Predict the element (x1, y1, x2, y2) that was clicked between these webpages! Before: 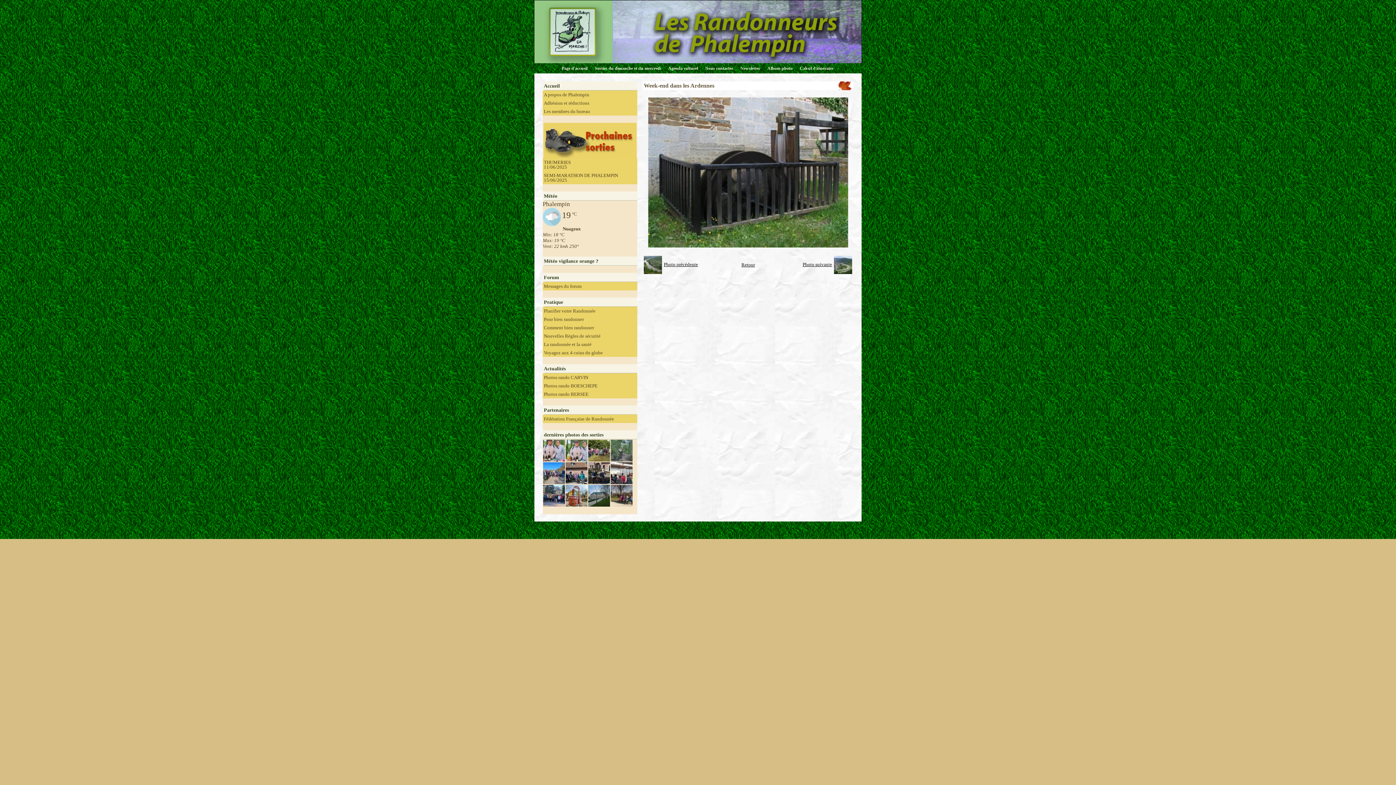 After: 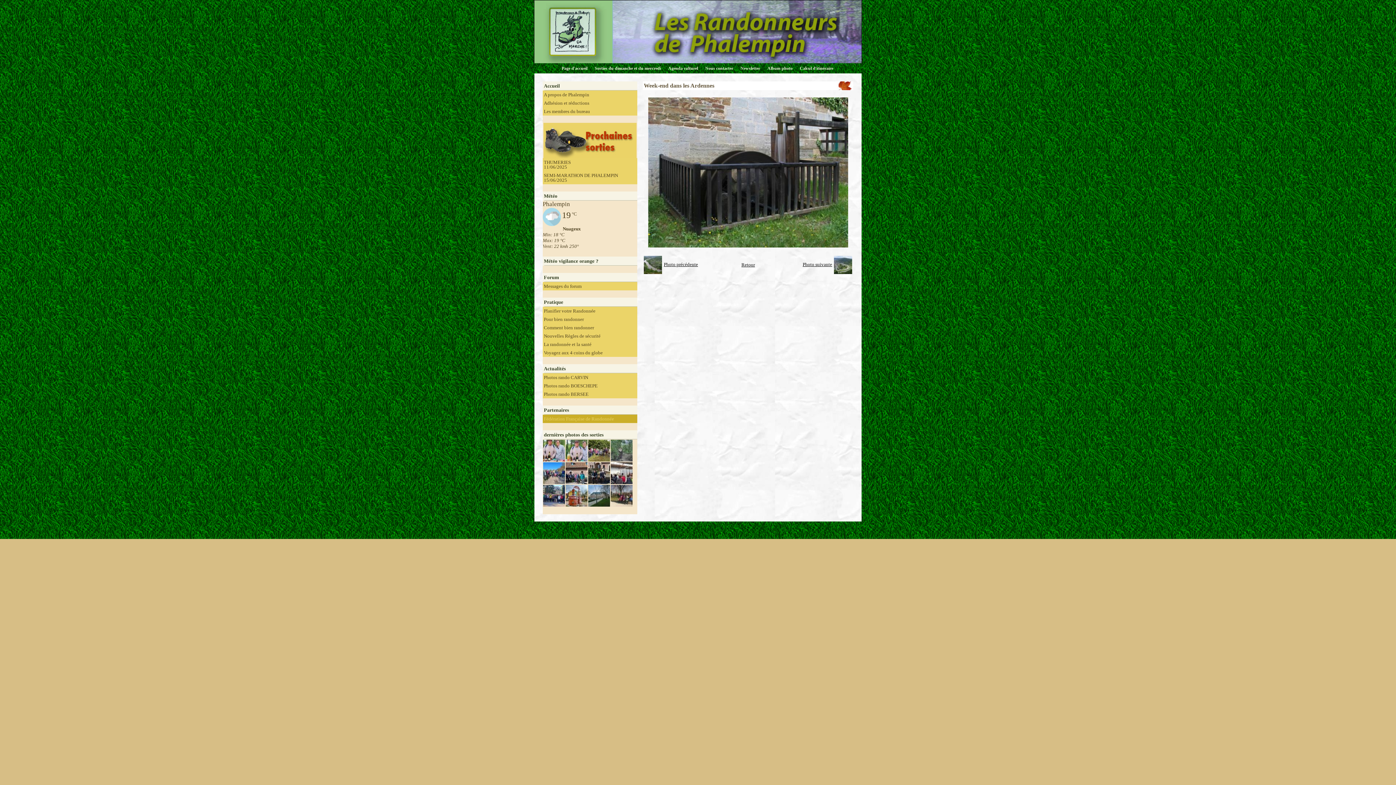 Action: bbox: (542, 414, 637, 423) label: Fédération Française de Randonnée